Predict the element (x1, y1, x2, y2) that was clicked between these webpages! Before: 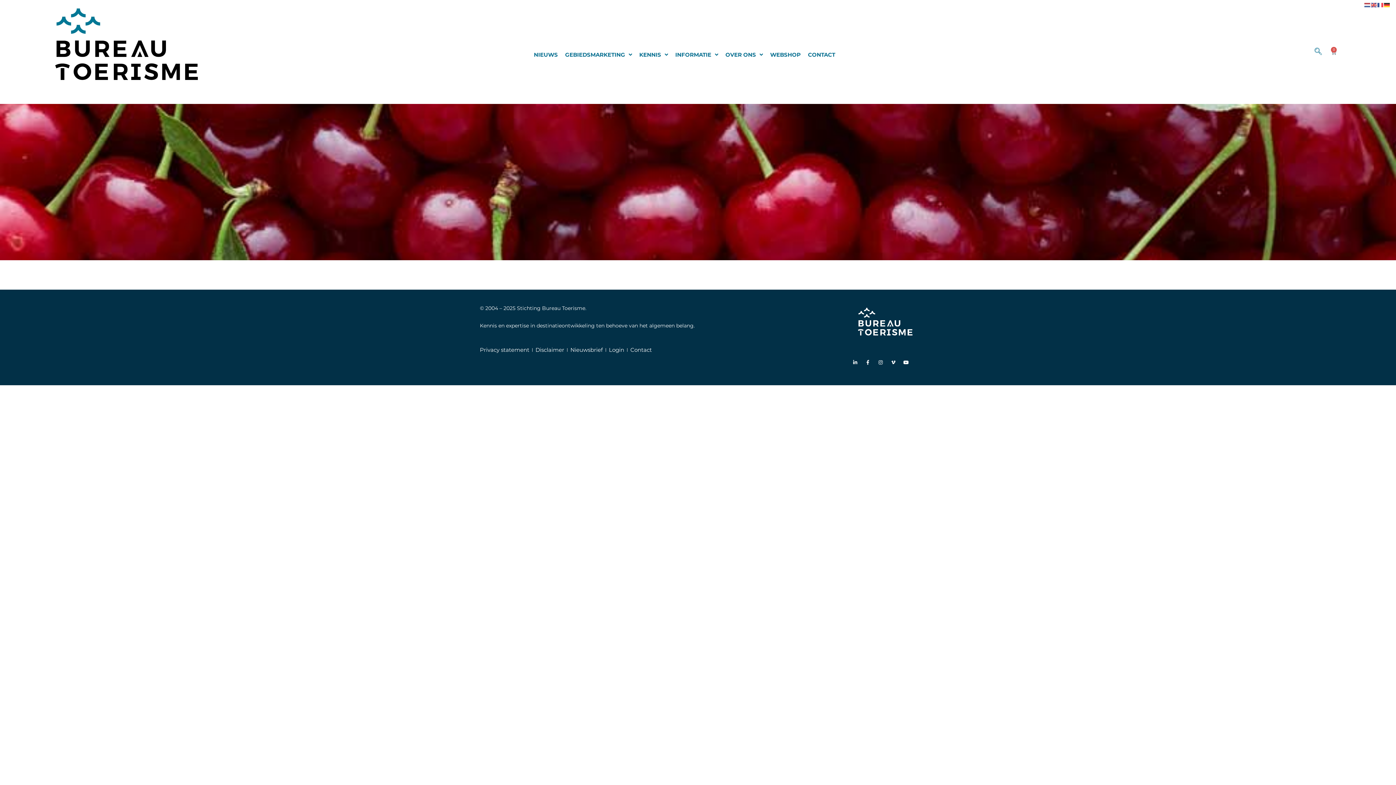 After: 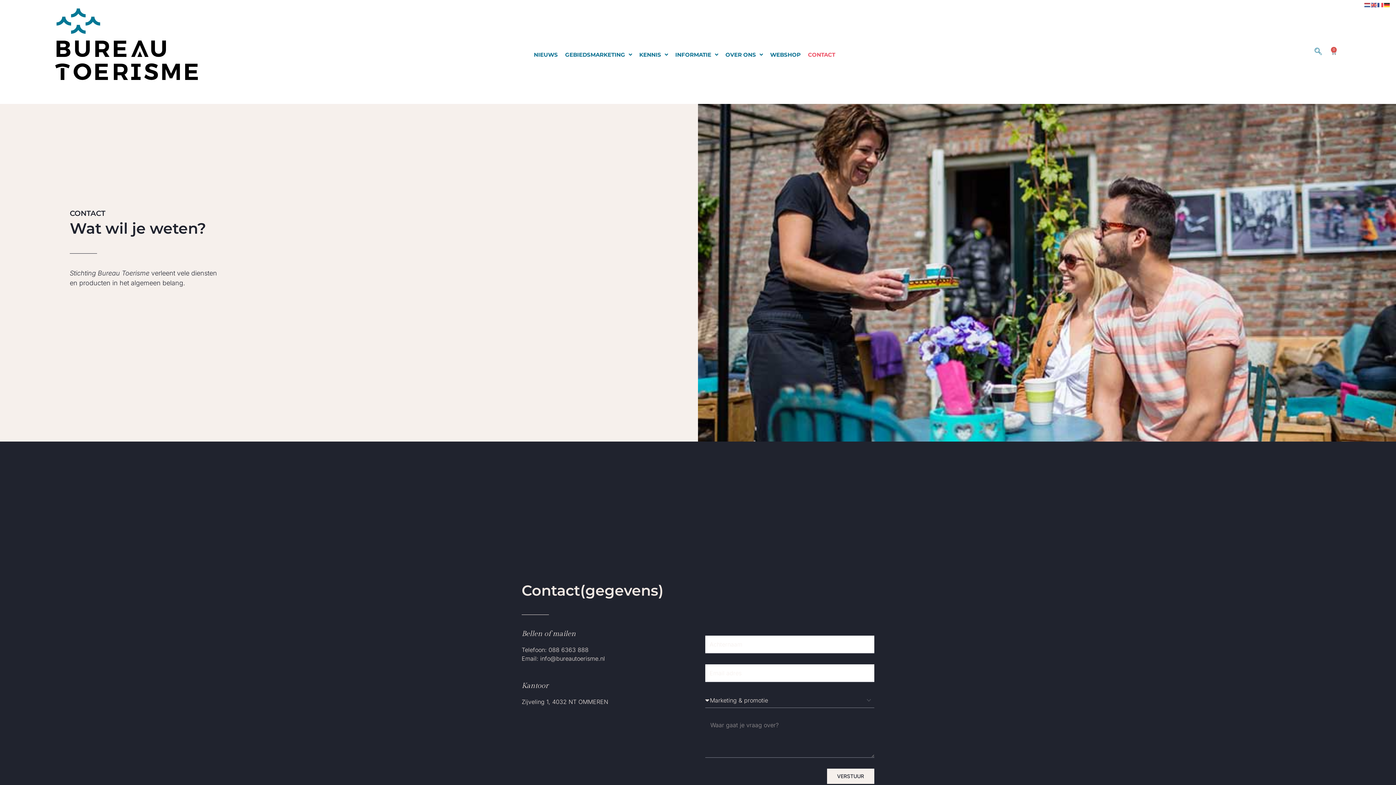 Action: bbox: (804, 46, 839, 63) label: CONTACT